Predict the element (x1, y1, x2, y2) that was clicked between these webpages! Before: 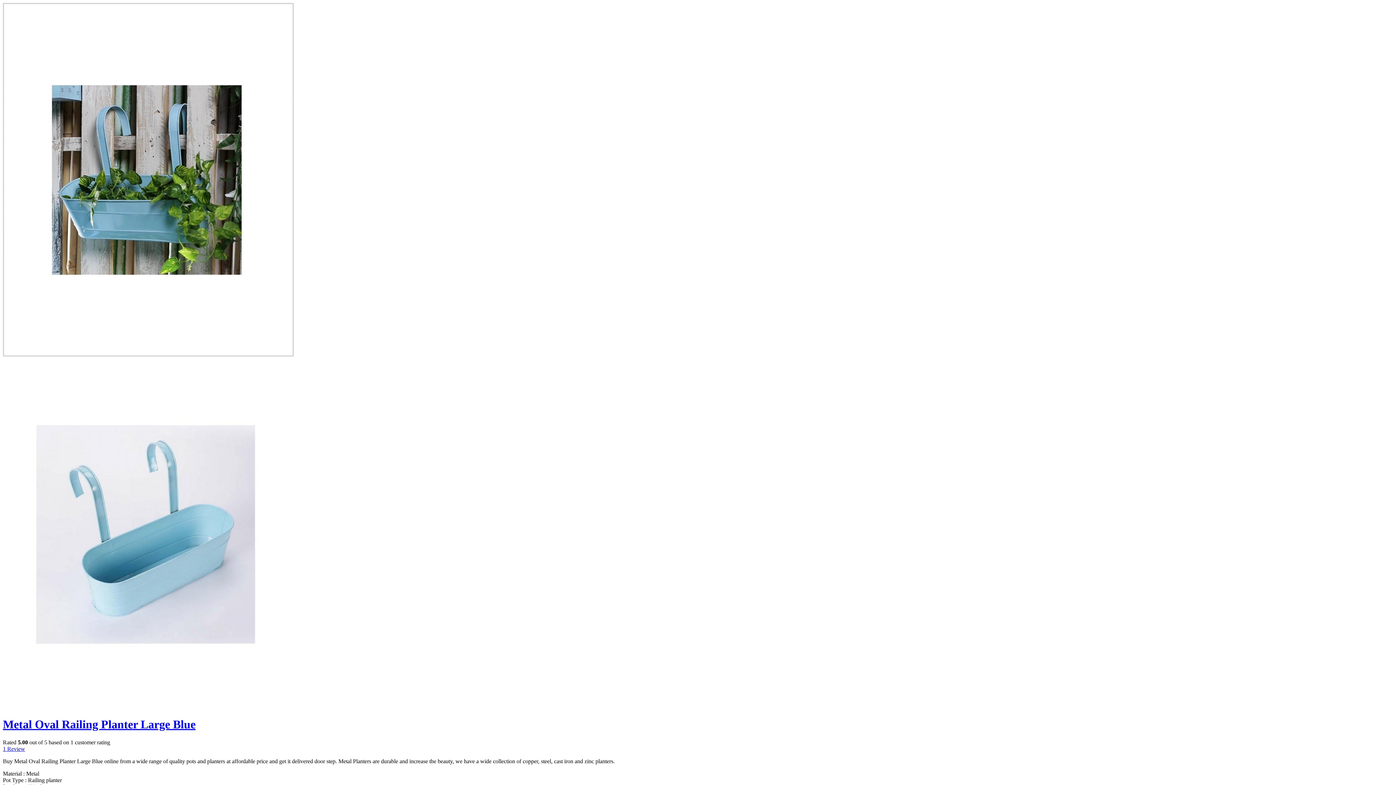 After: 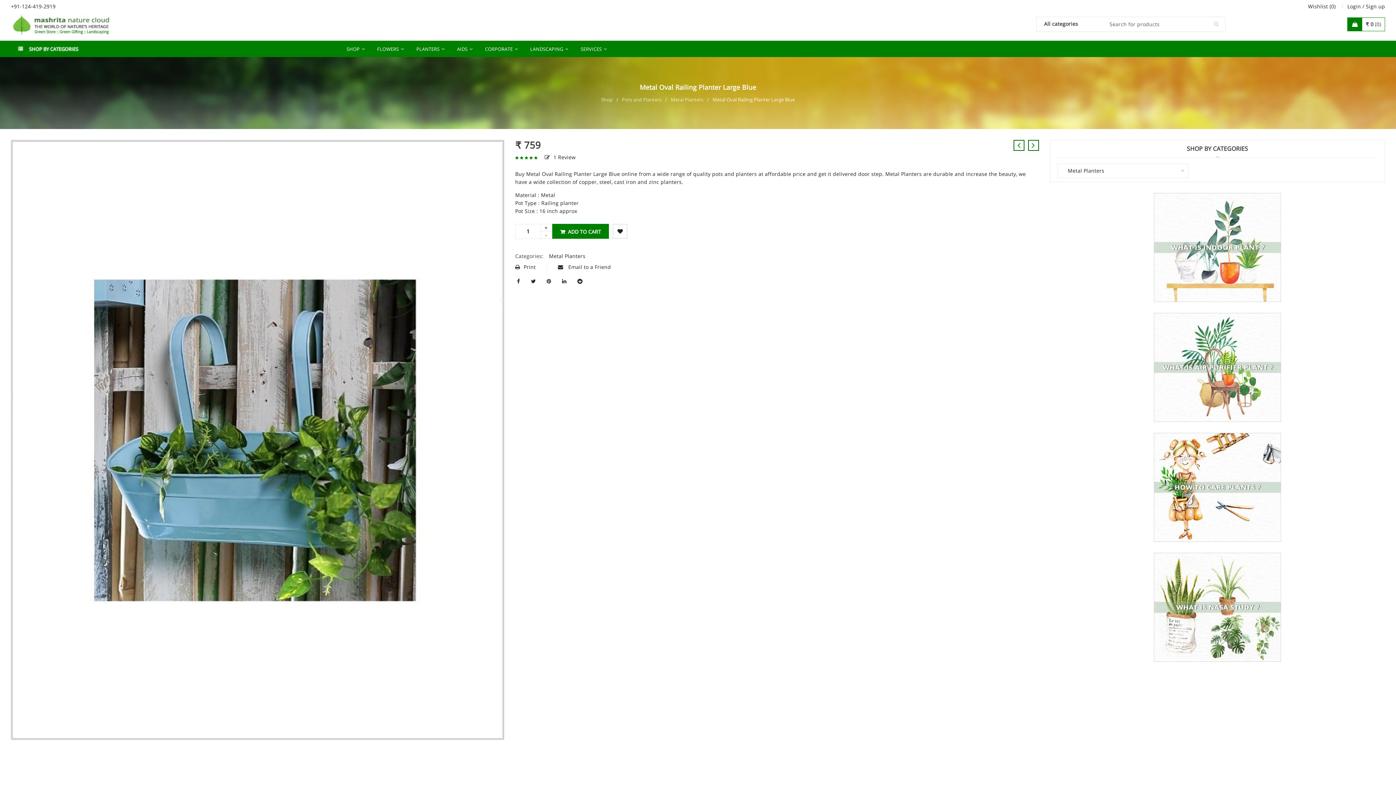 Action: bbox: (2, 718, 195, 731) label: Metal Oval Railing Planter Large Blue